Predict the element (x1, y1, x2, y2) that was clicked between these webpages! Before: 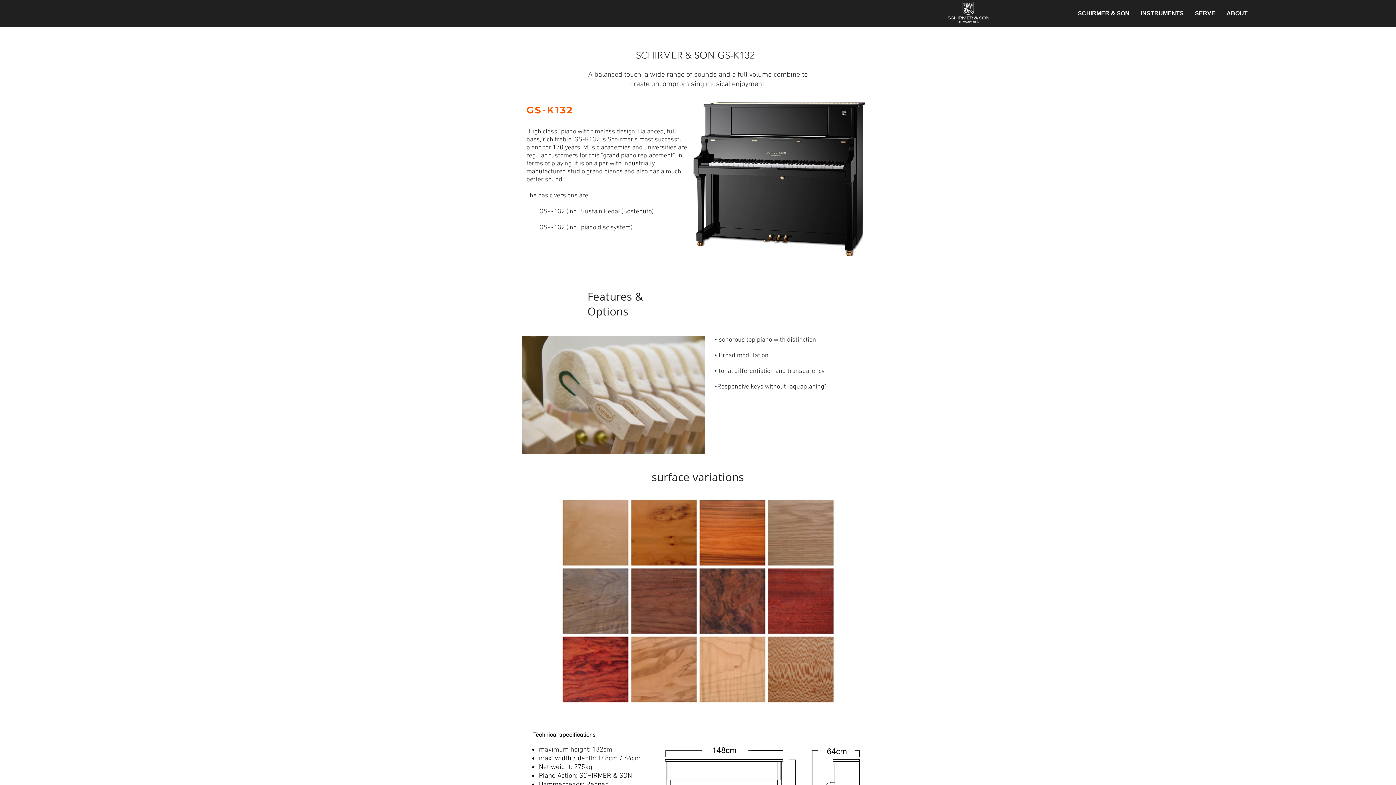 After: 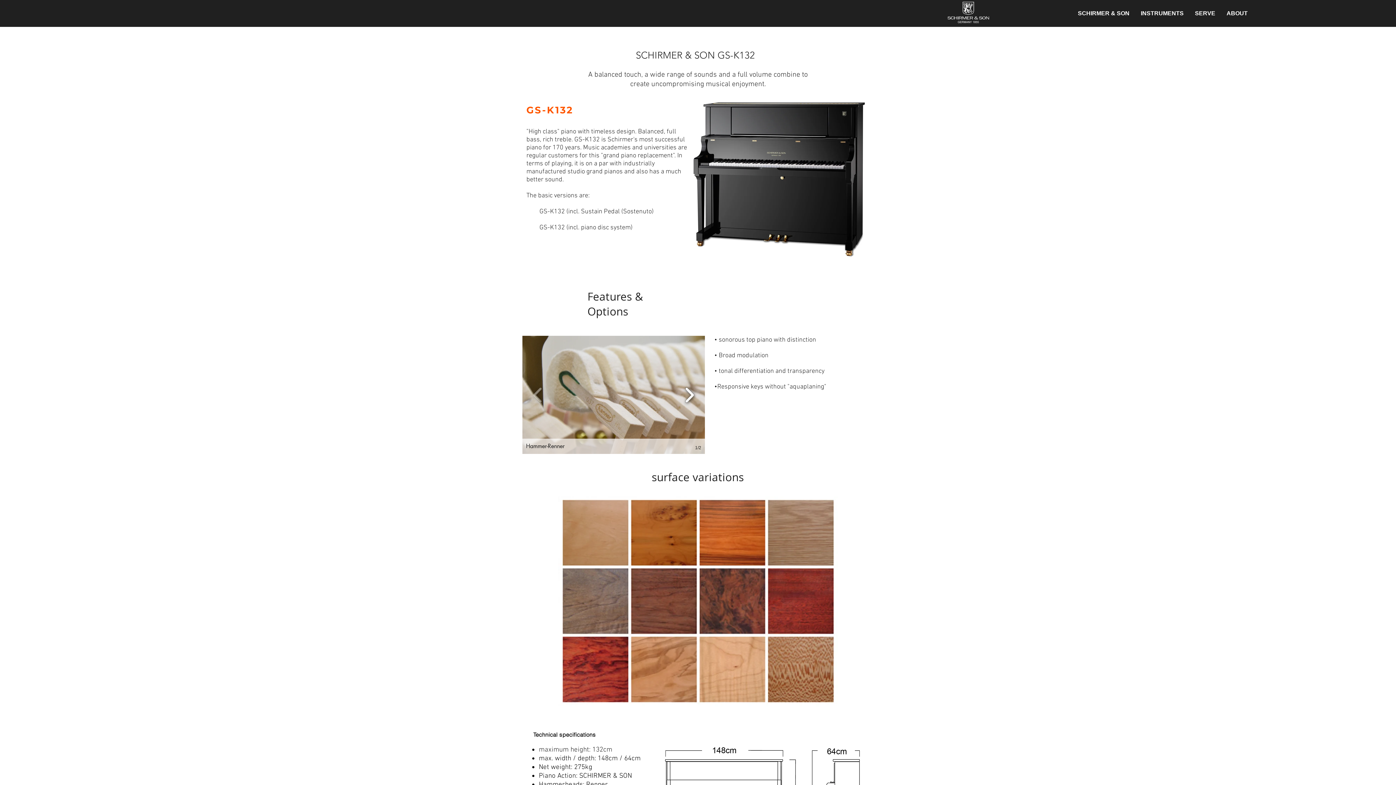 Action: bbox: (681, 382, 697, 407)